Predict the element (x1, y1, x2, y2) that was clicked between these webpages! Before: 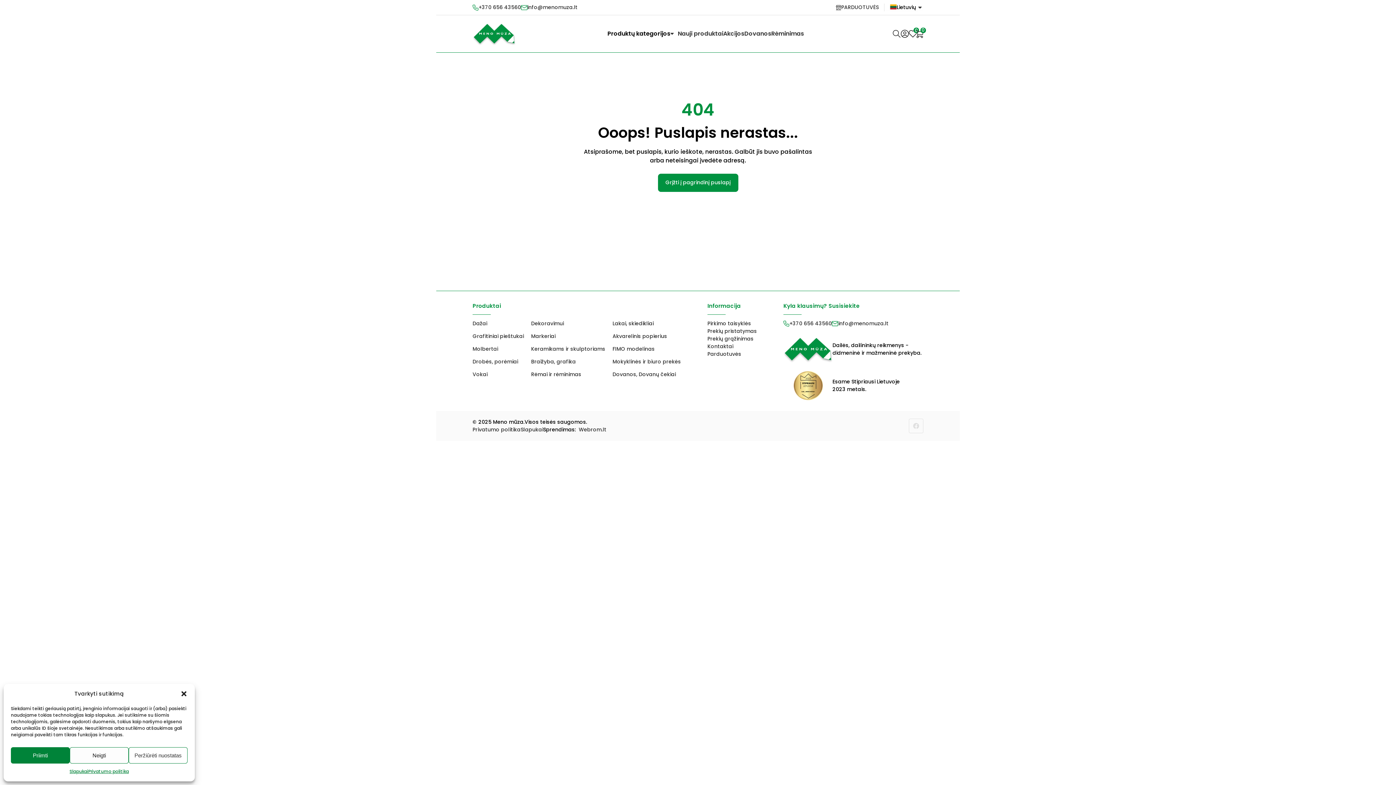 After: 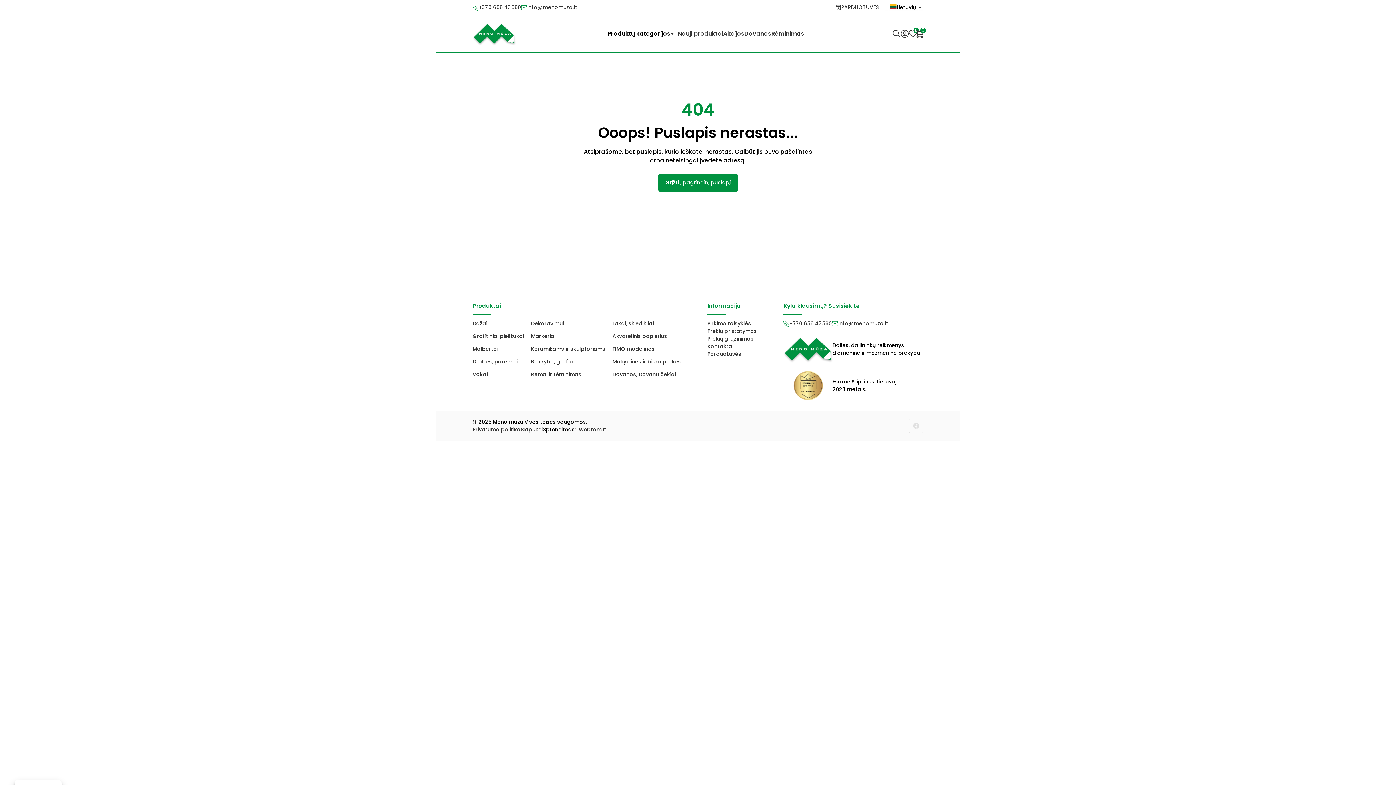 Action: bbox: (180, 690, 187, 697) label: Uždaryti